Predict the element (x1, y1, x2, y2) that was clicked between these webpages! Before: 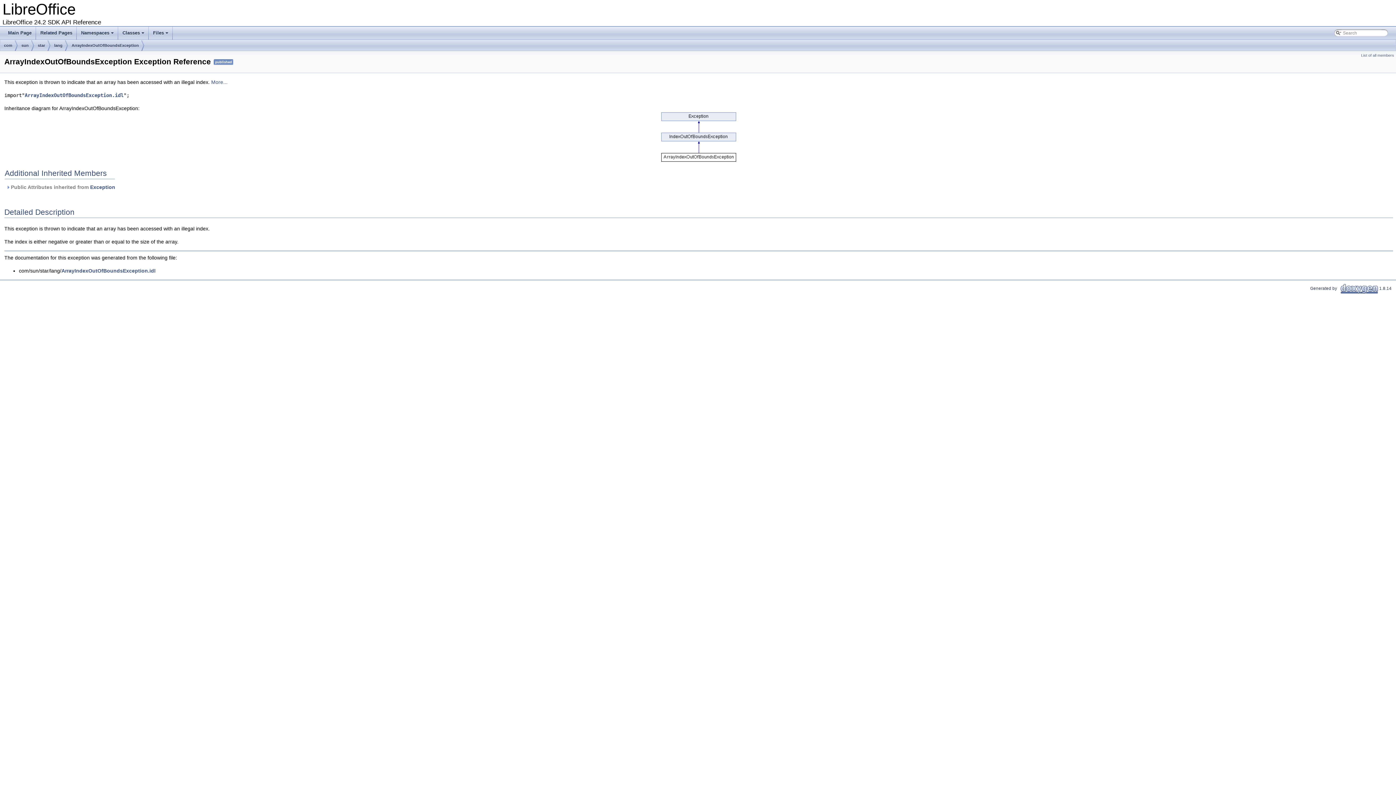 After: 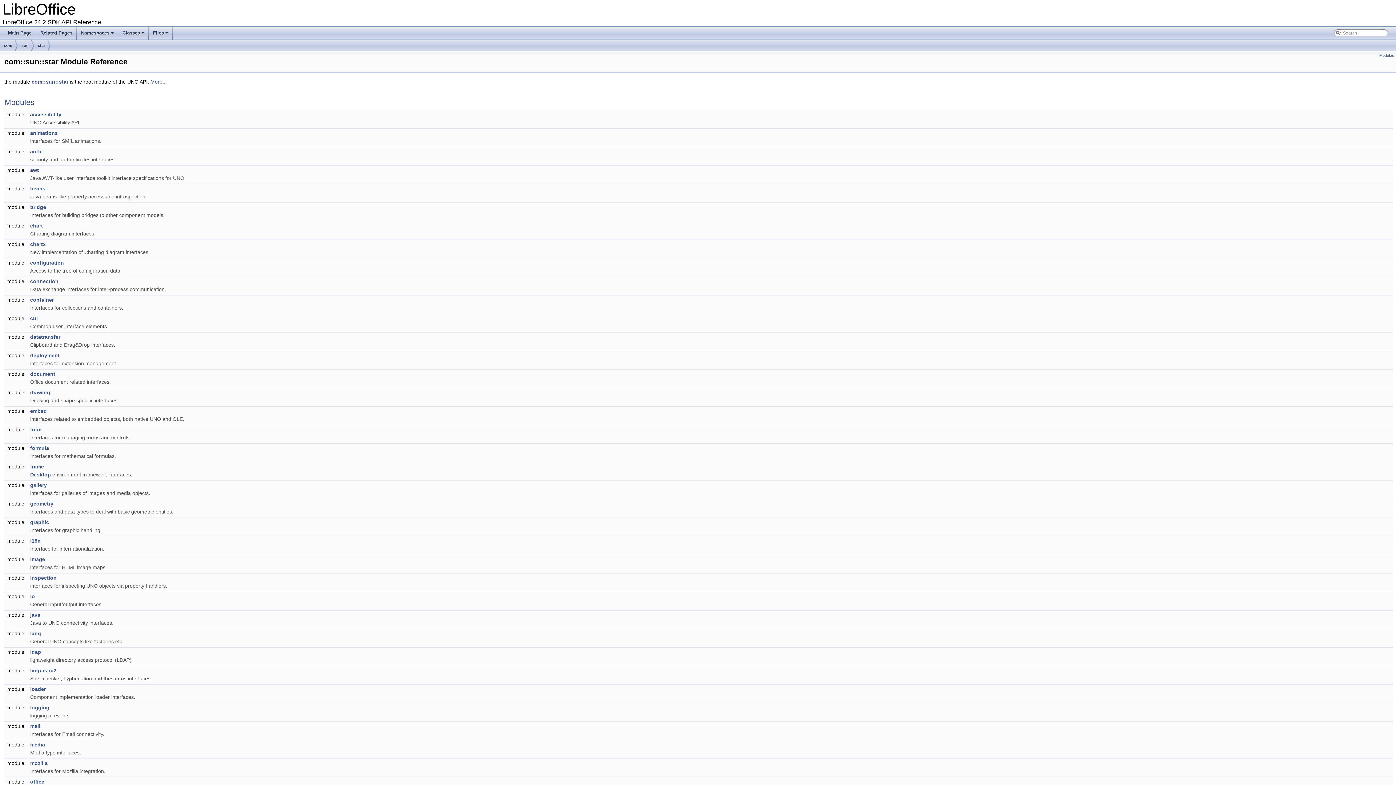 Action: bbox: (37, 40, 45, 51) label: star